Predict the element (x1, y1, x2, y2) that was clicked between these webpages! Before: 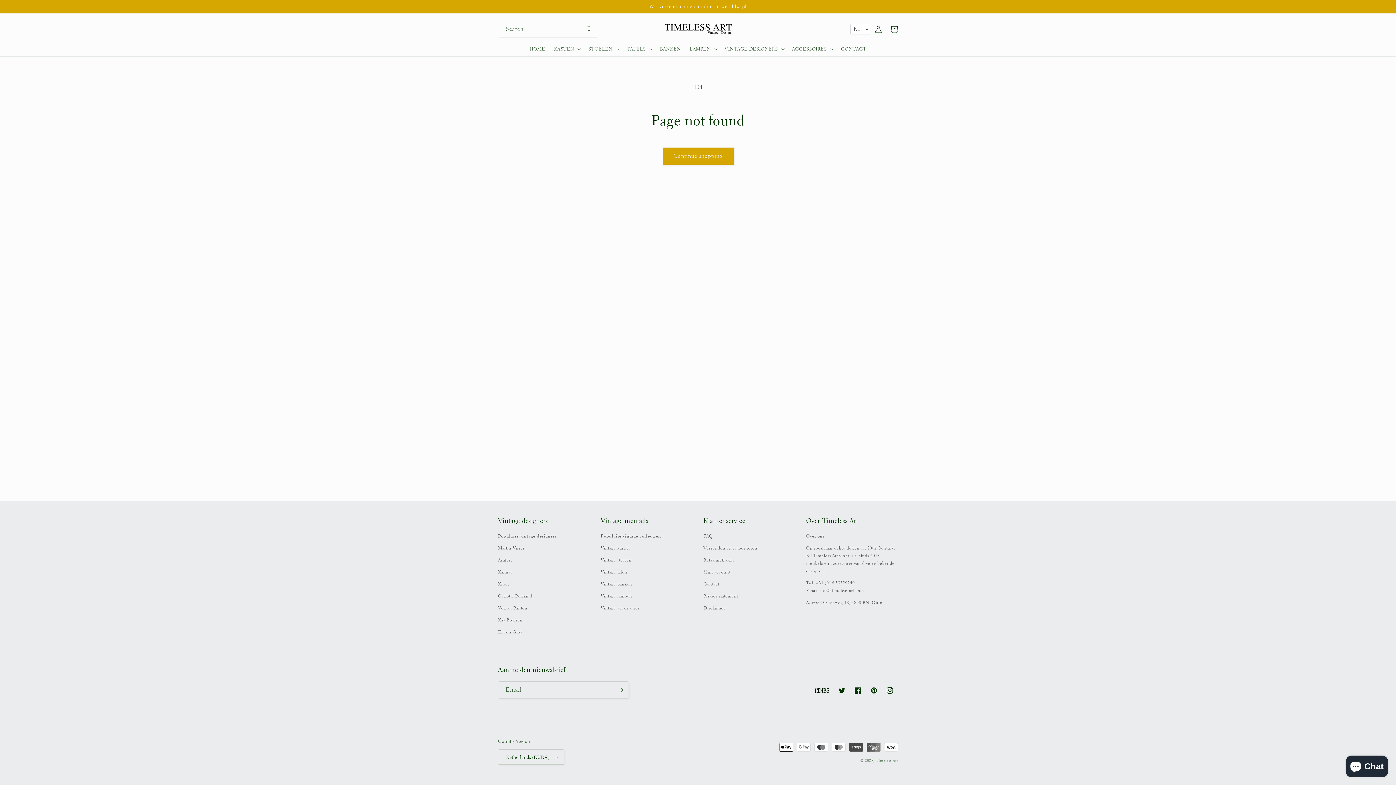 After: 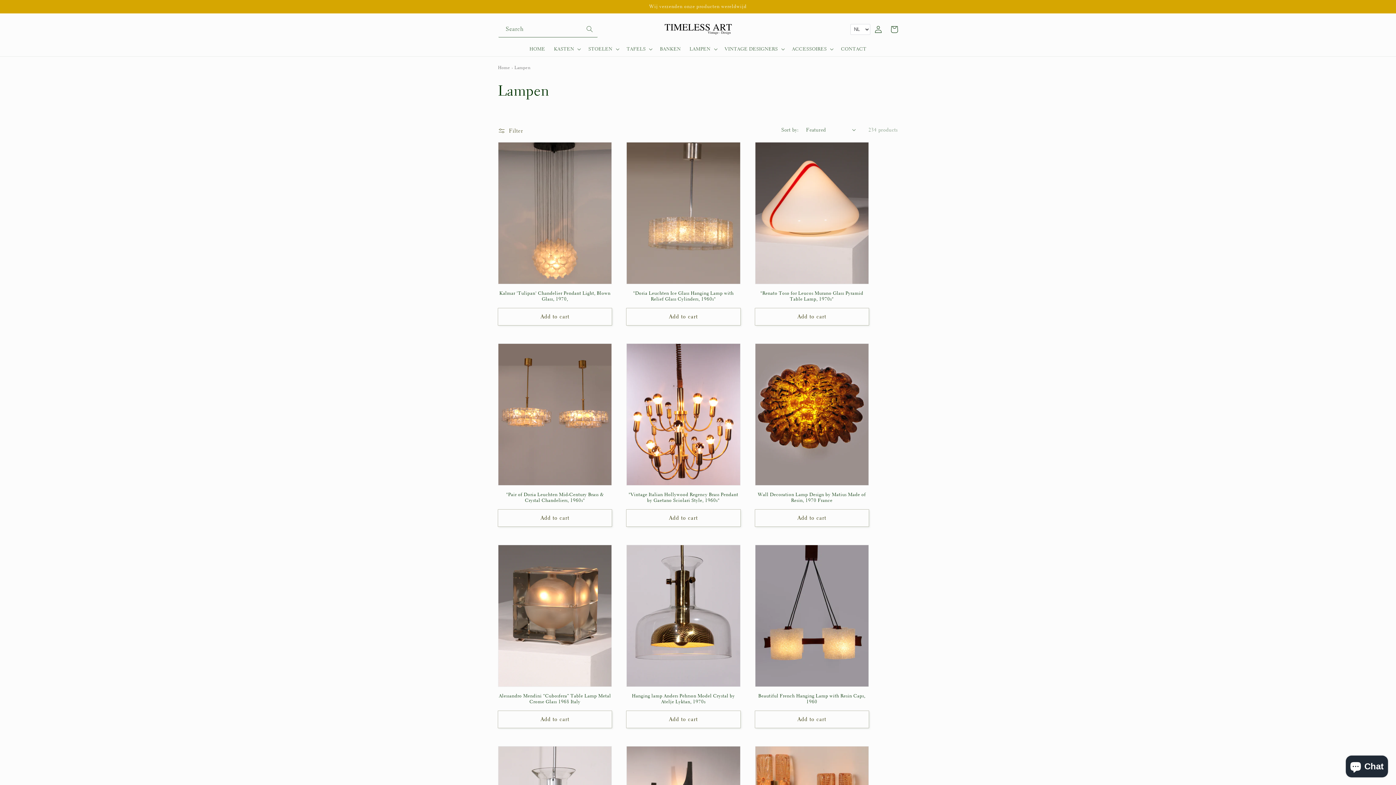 Action: bbox: (689, 45, 710, 51) label: LAMPEN